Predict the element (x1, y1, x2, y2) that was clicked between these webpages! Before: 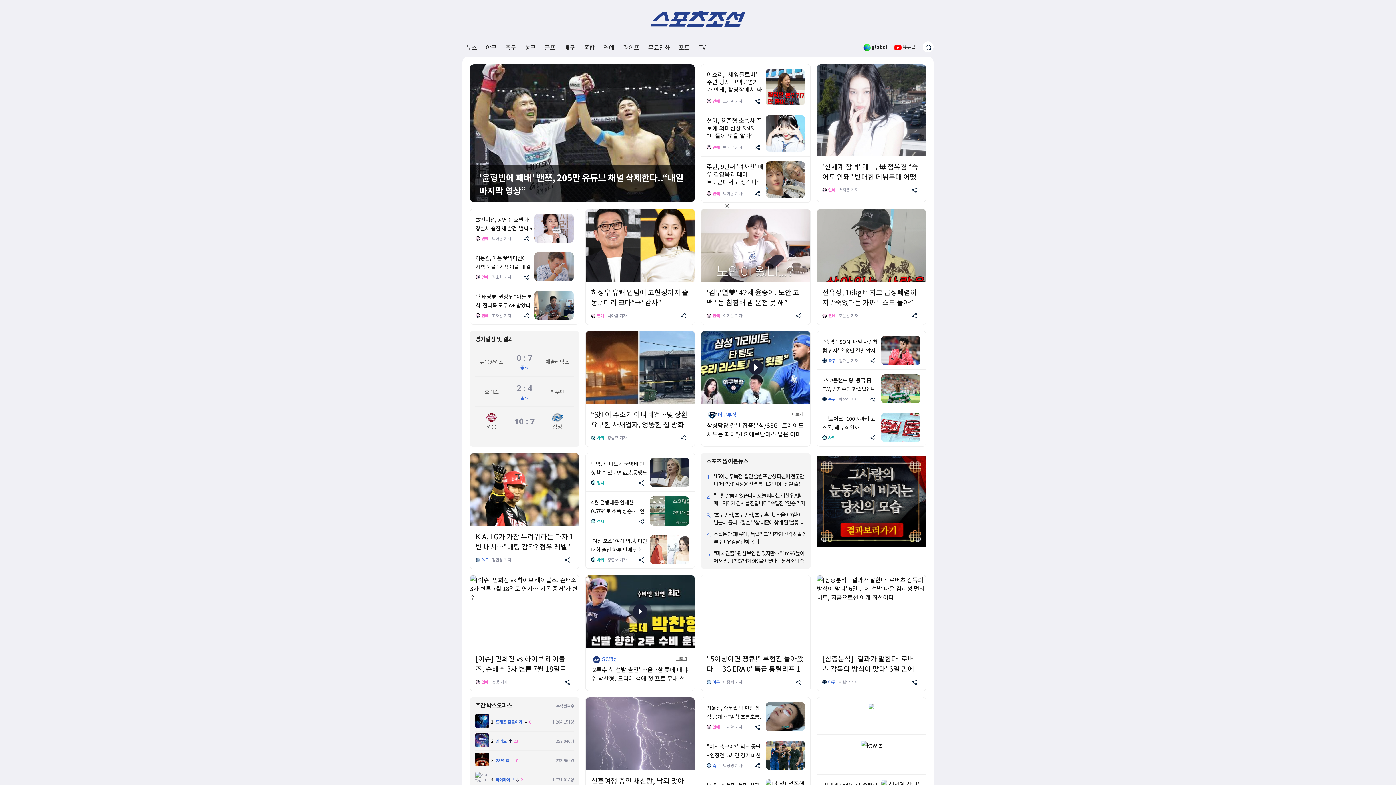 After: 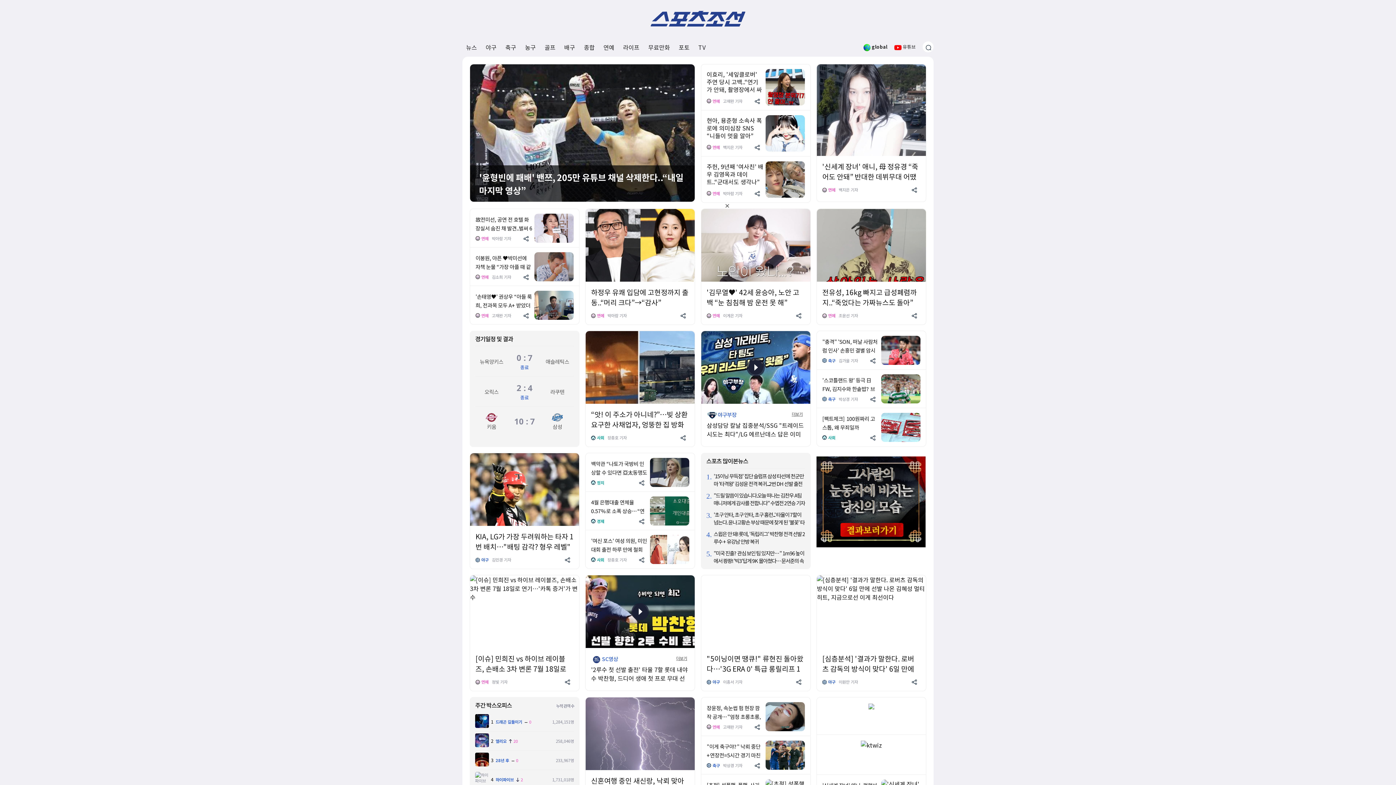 Action: bbox: (870, 395, 877, 402)